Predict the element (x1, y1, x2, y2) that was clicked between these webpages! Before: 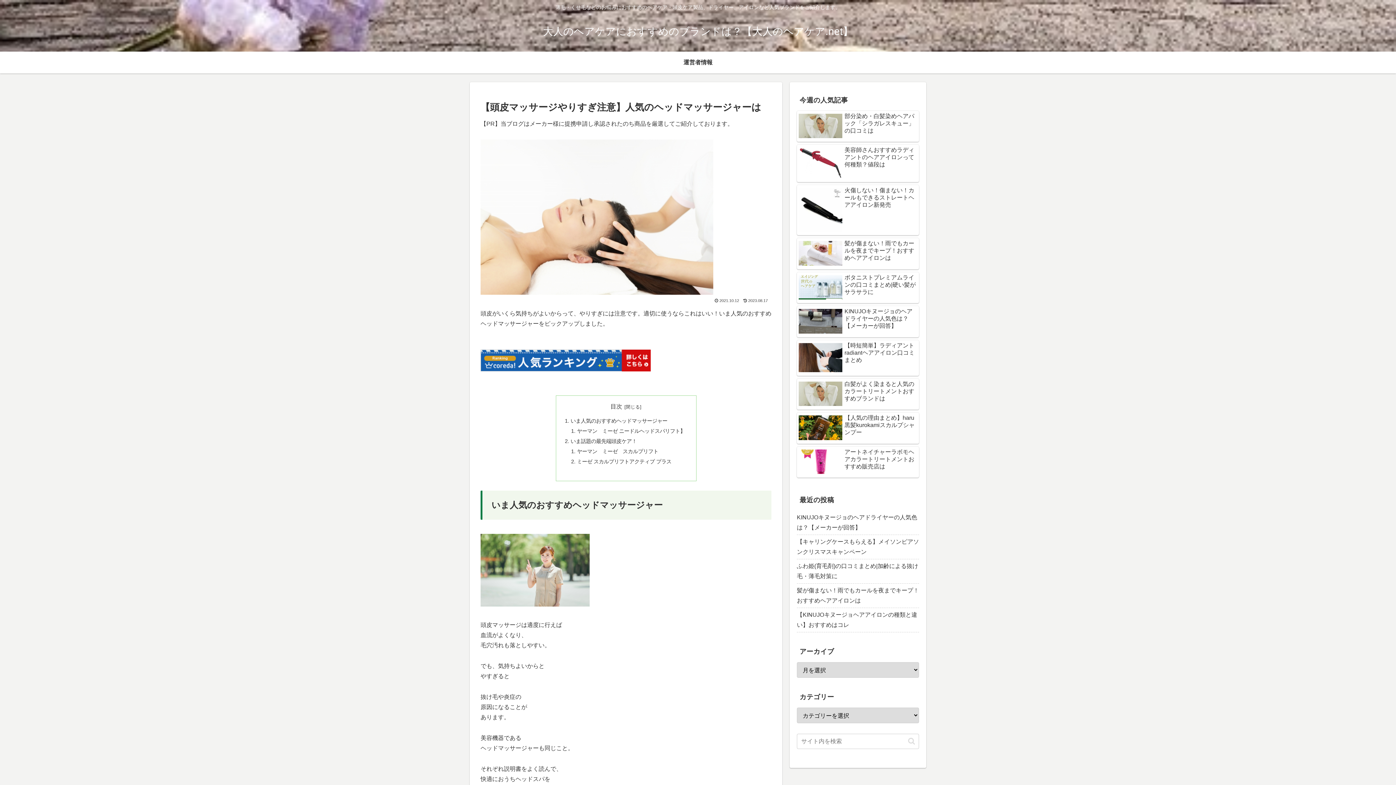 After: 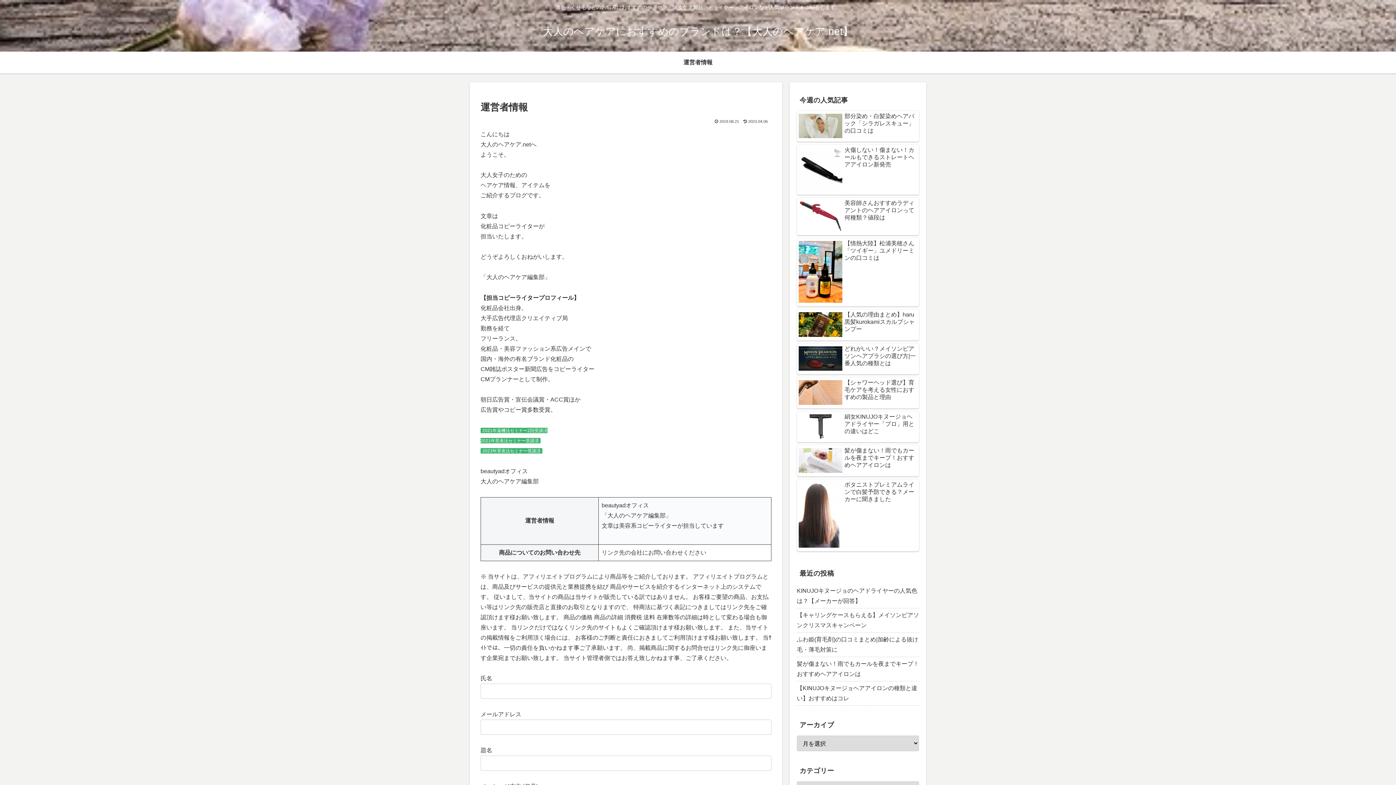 Action: label: 運営者情報 bbox: (666, 51, 730, 73)